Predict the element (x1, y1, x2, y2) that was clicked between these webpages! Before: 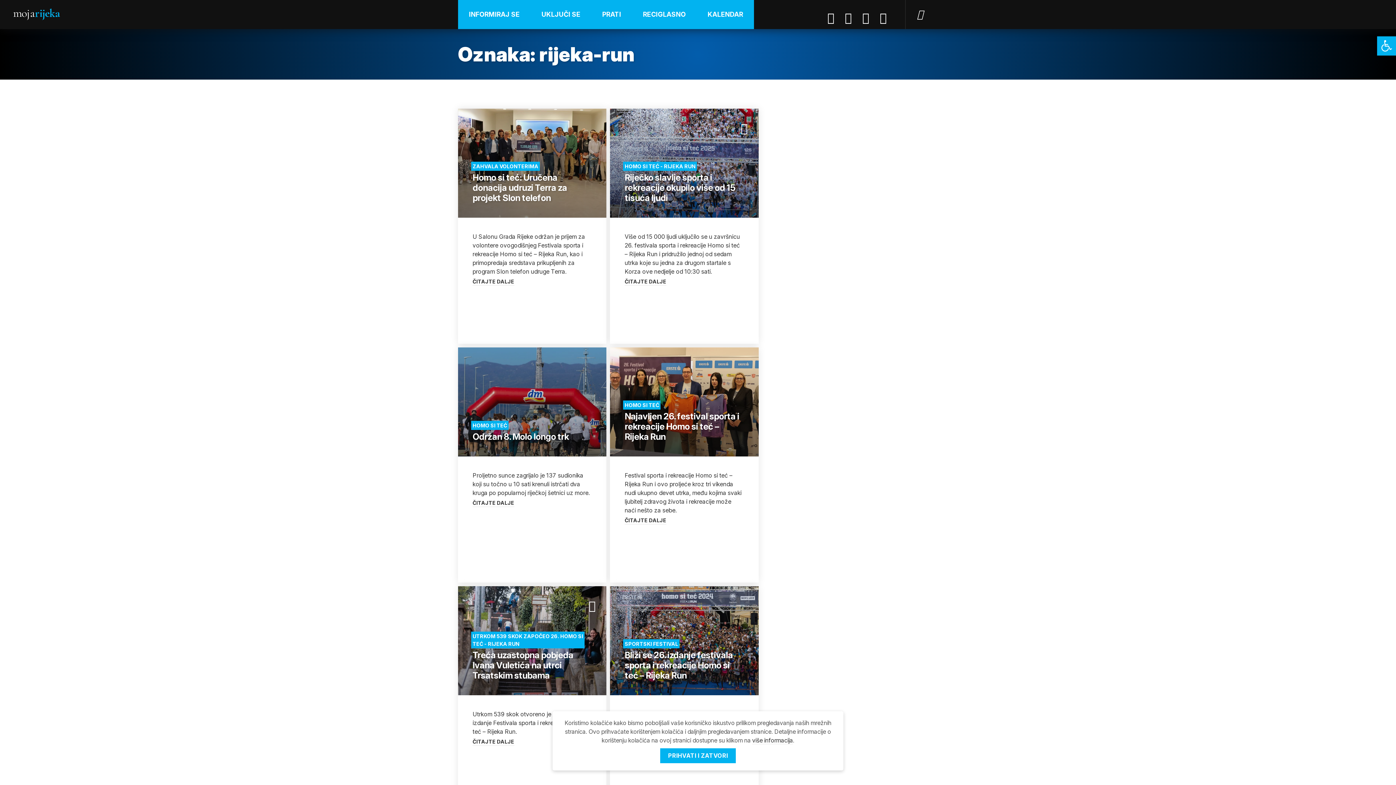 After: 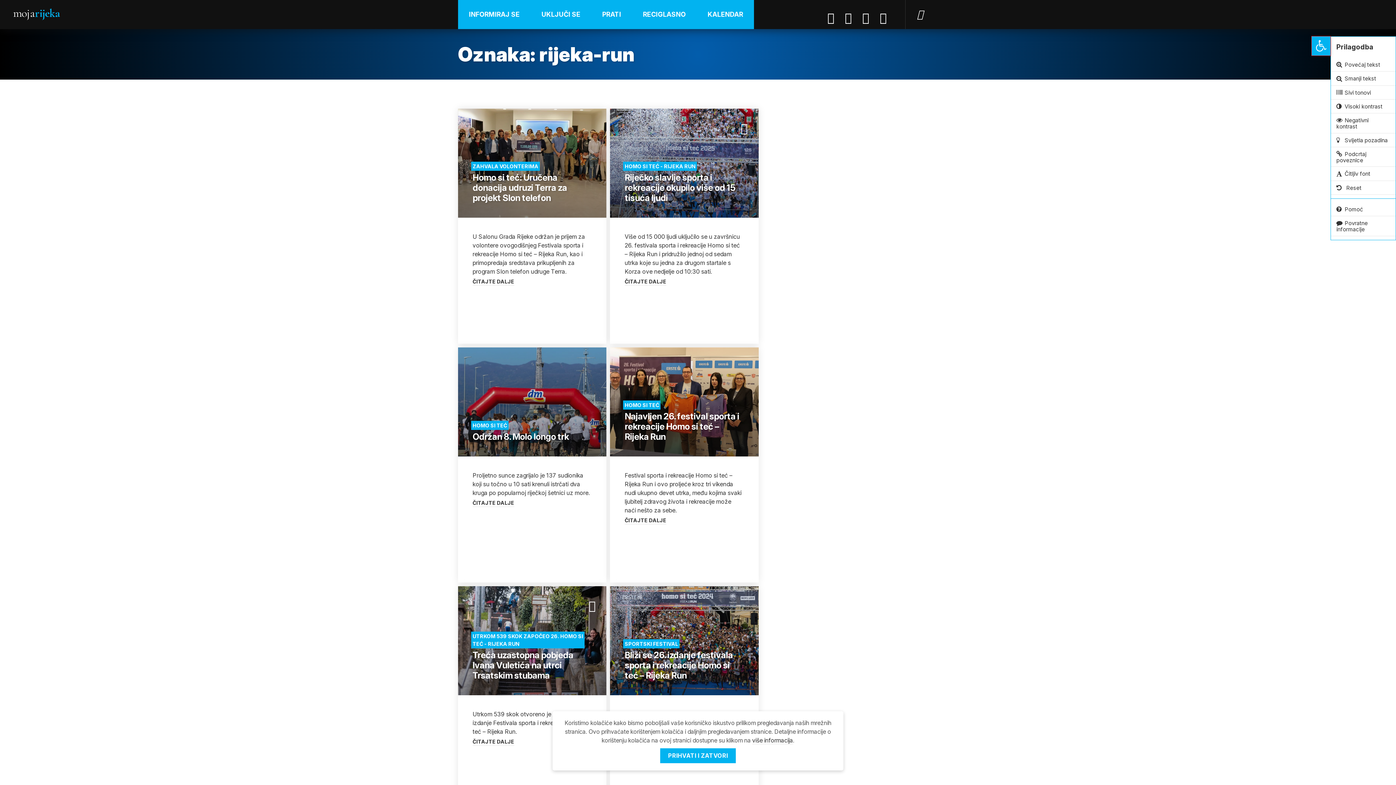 Action: bbox: (1377, 36, 1396, 55) label: Open toolbar